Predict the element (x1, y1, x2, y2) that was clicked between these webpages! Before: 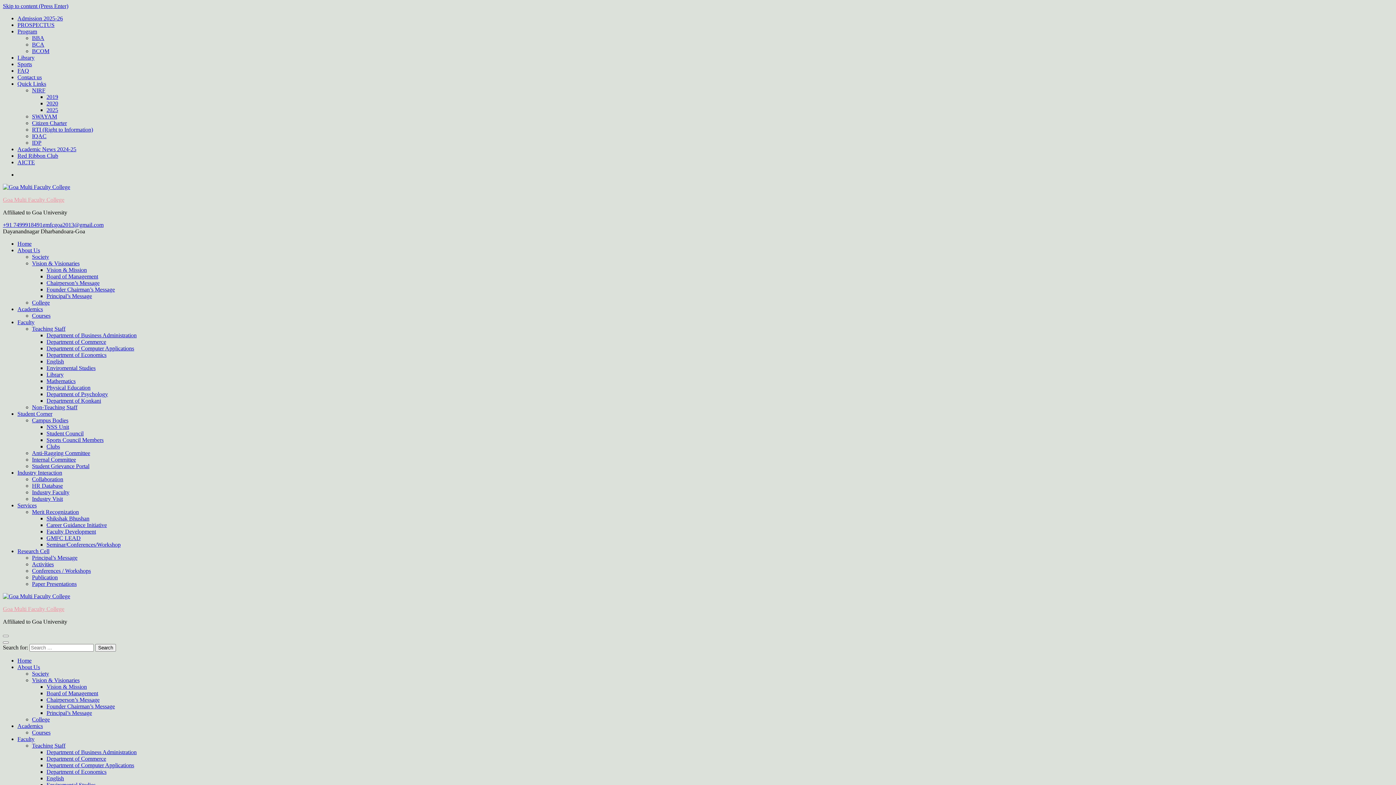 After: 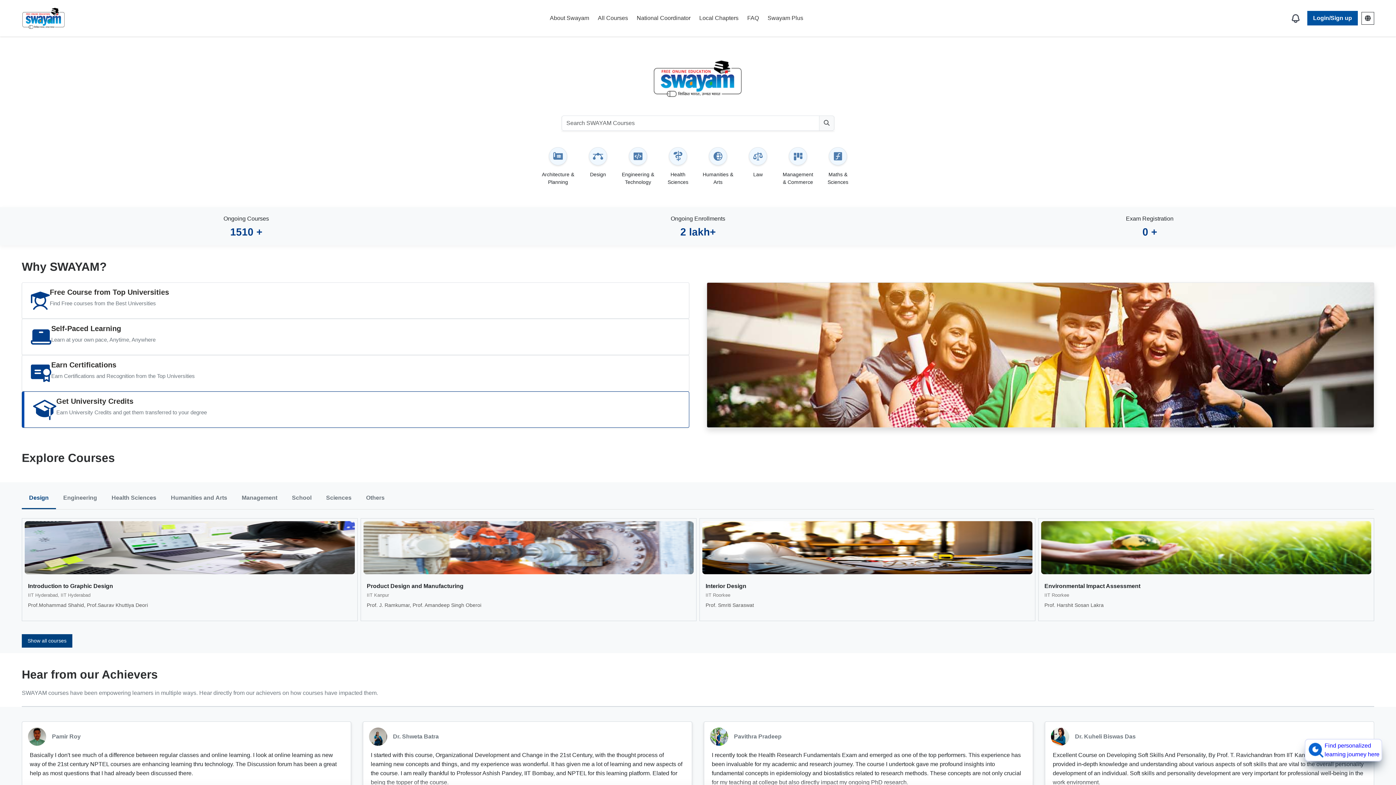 Action: label: SWAYAM bbox: (32, 113, 57, 119)